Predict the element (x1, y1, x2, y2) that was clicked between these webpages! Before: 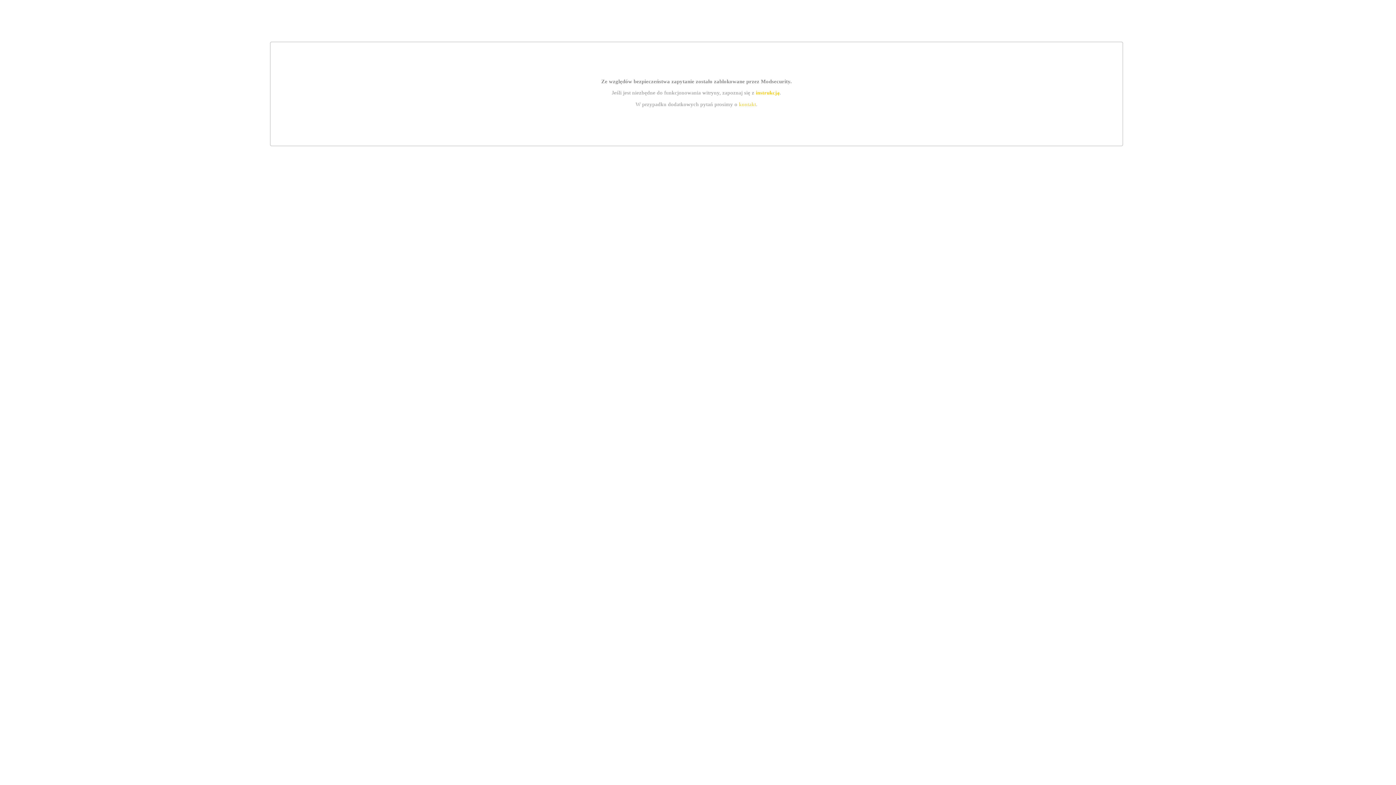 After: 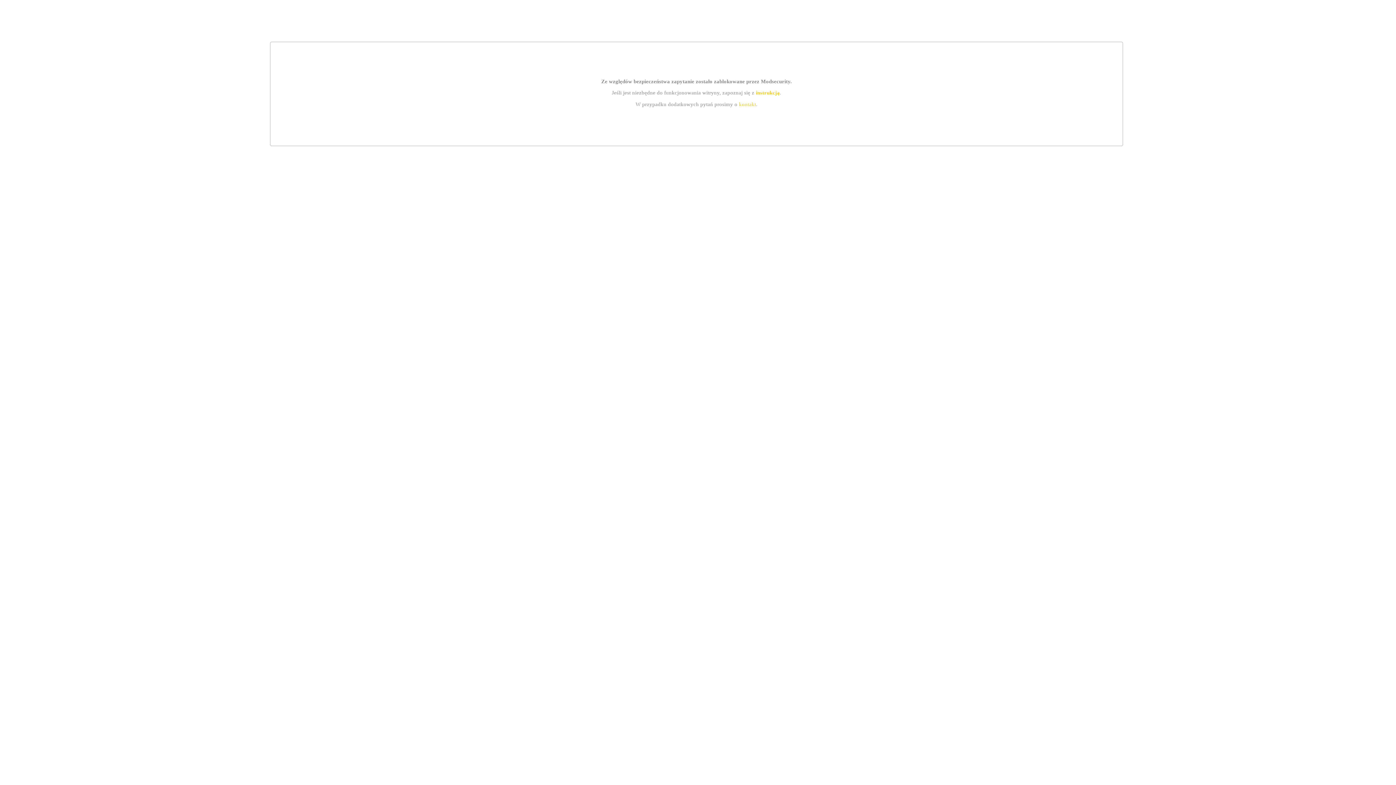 Action: label: kontakt bbox: (739, 101, 756, 107)